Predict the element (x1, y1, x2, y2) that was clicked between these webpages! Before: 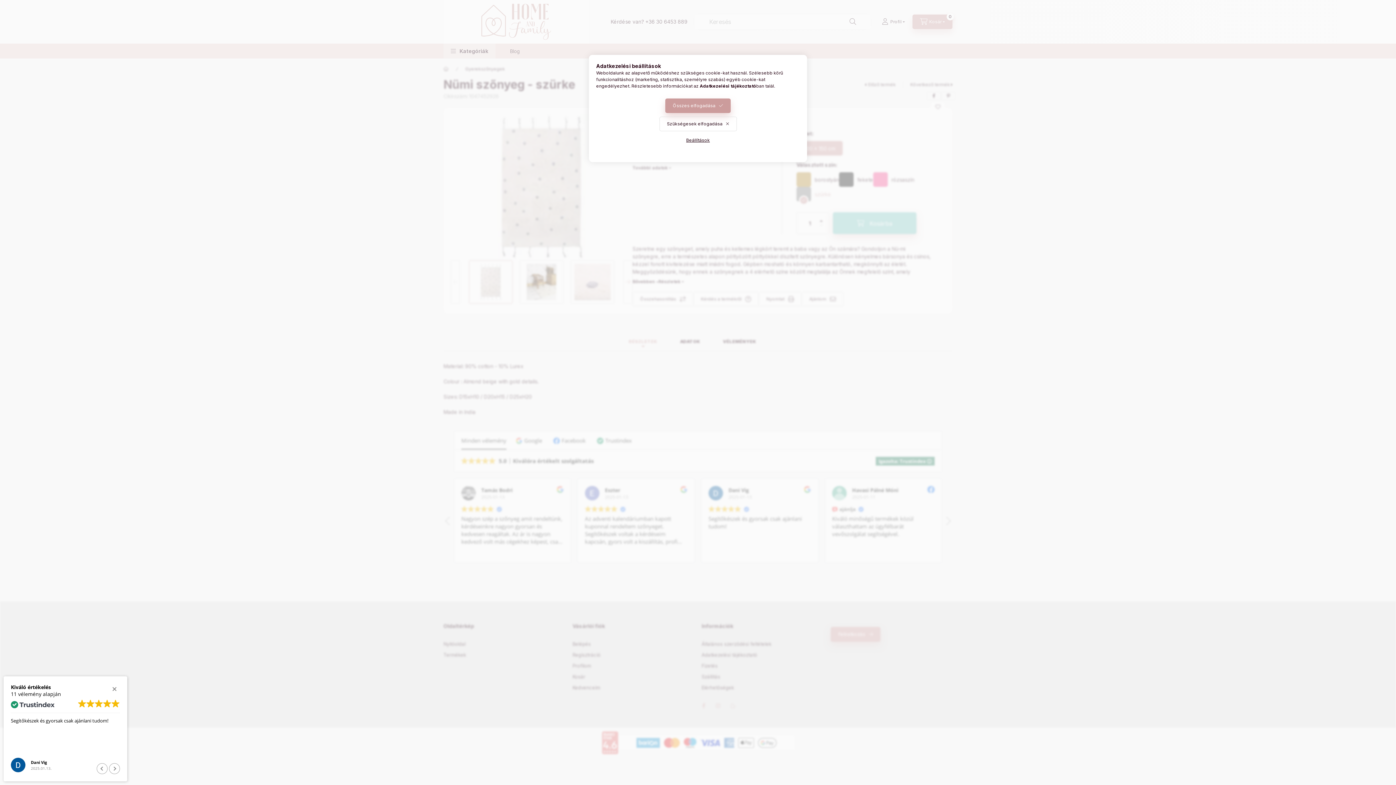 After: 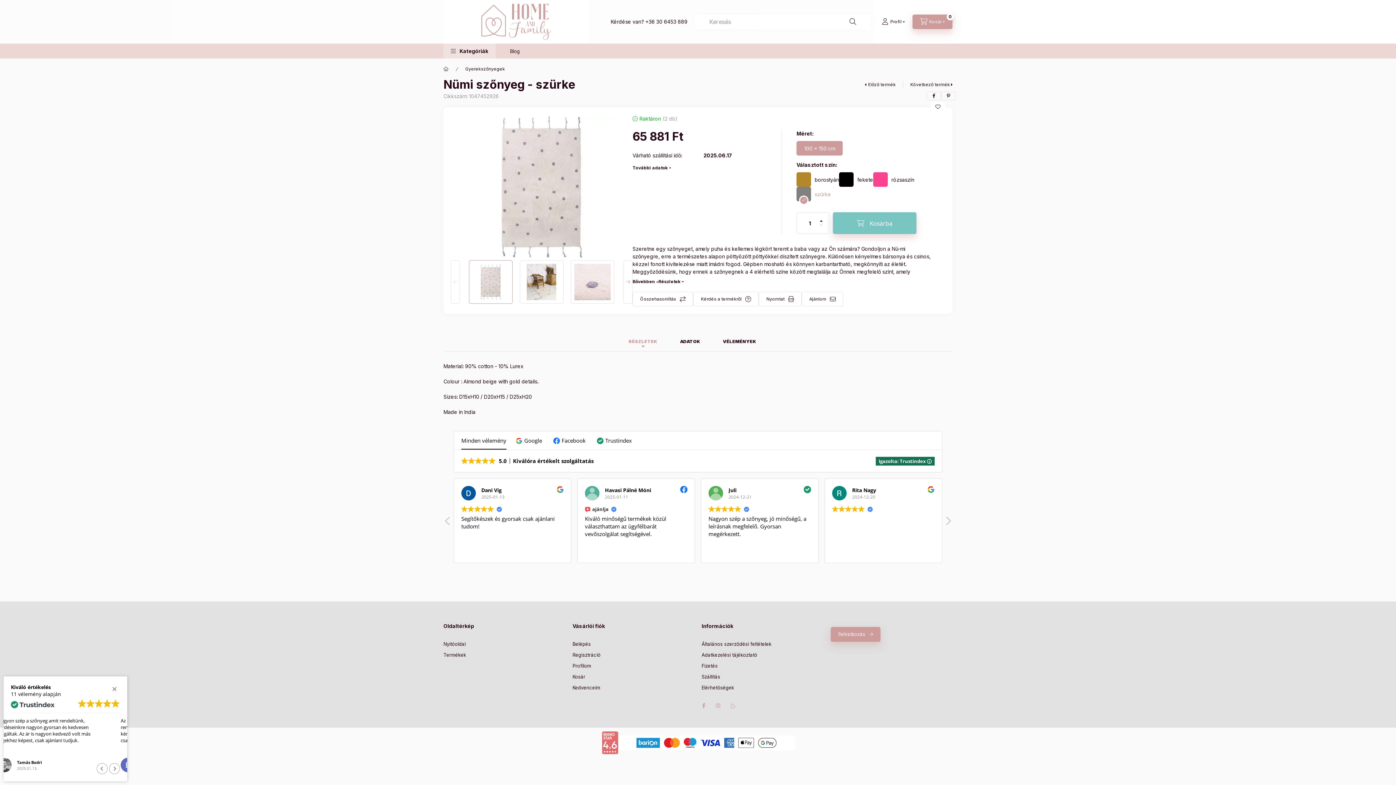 Action: bbox: (659, 116, 736, 131) label: Szükségesek elfogadása